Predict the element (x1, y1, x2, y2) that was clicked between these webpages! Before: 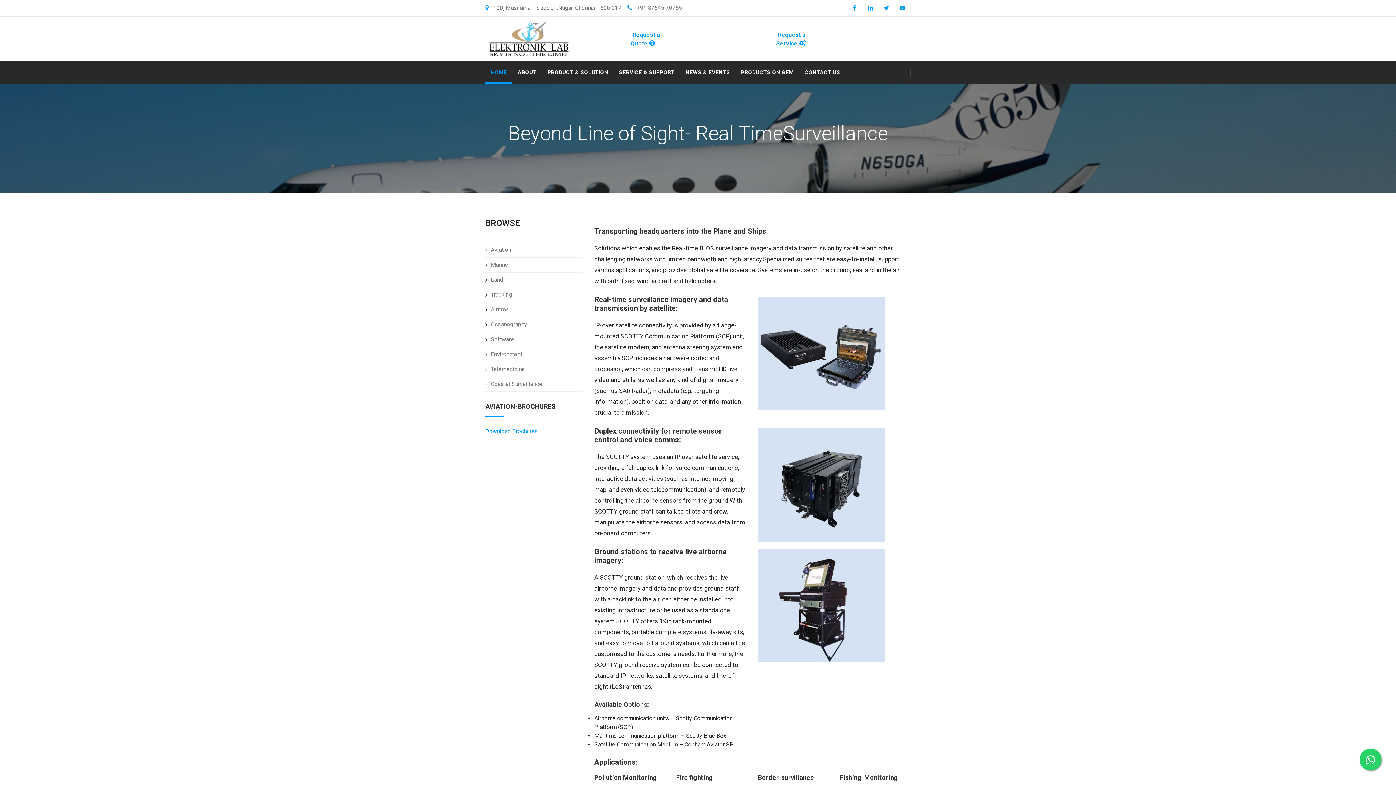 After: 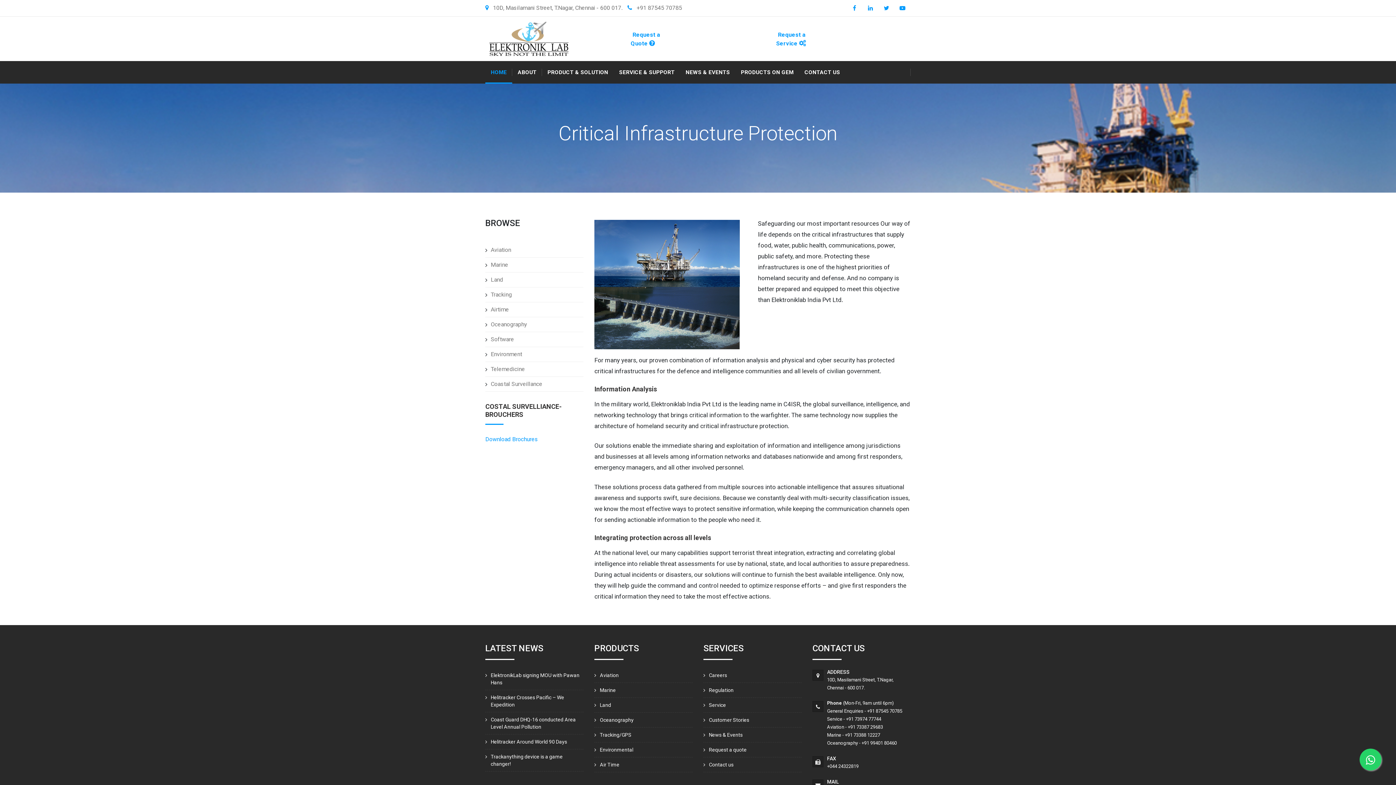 Action: label: Coastal Surveillance bbox: (490, 380, 542, 387)